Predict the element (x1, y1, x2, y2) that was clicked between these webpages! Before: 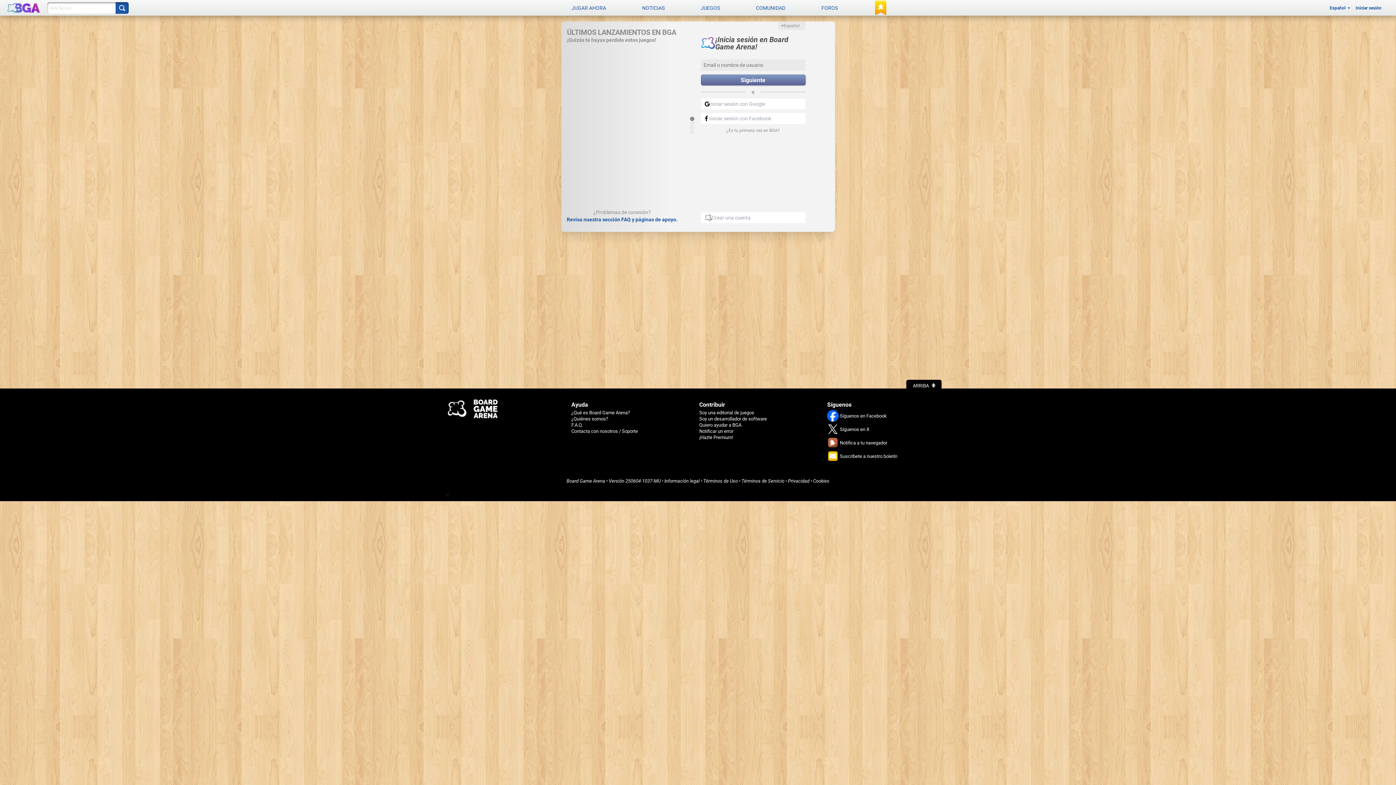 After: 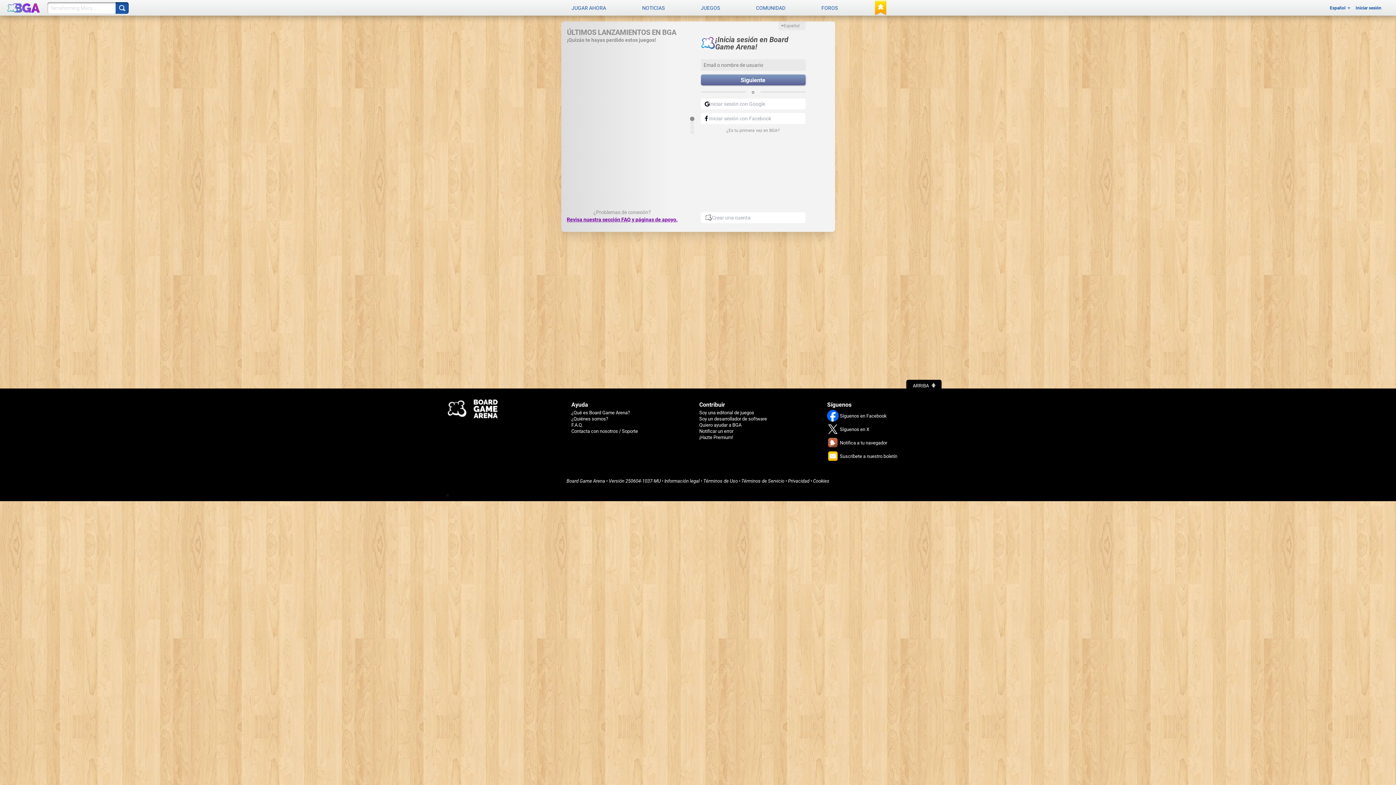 Action: bbox: (566, 216, 677, 222) label: Revisa nuestra sección FAQ y páginas de apoyo.